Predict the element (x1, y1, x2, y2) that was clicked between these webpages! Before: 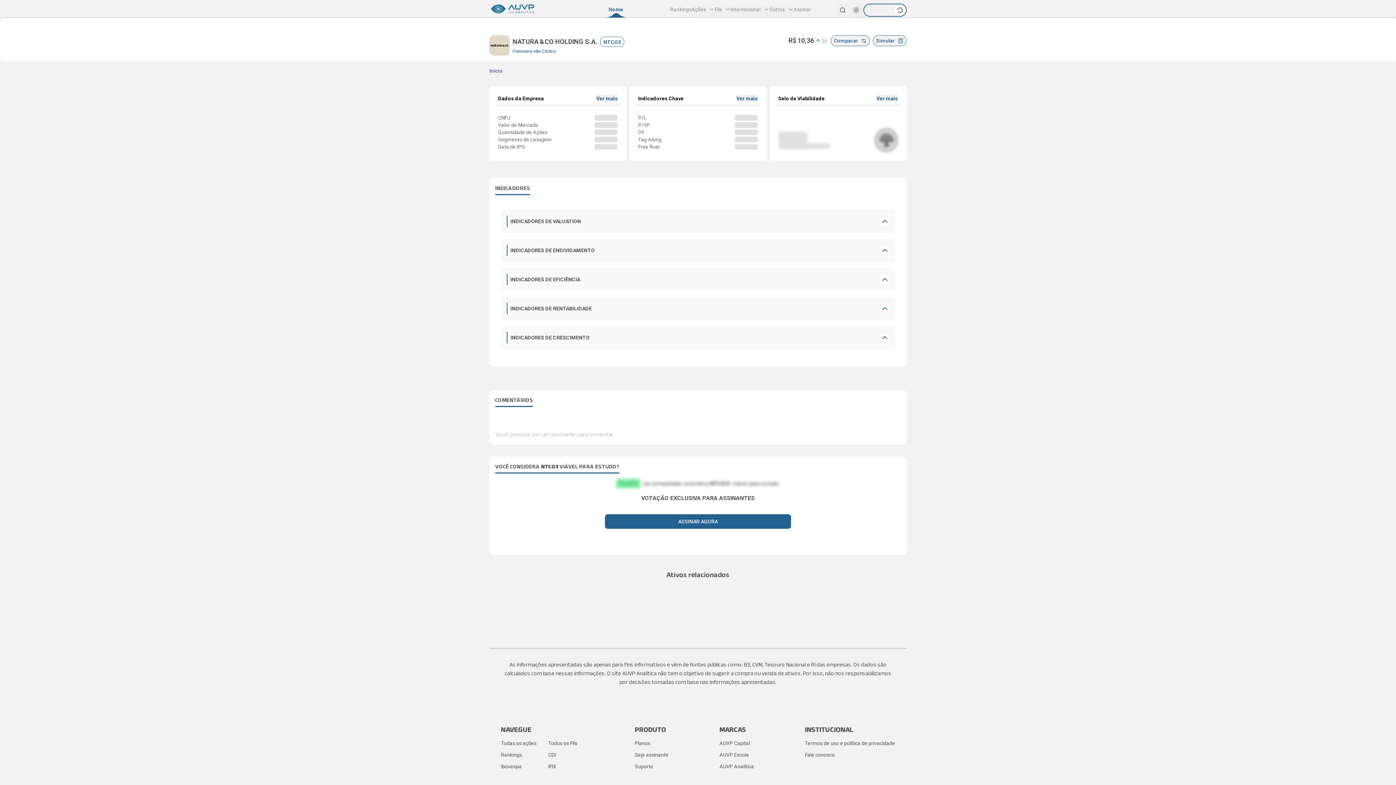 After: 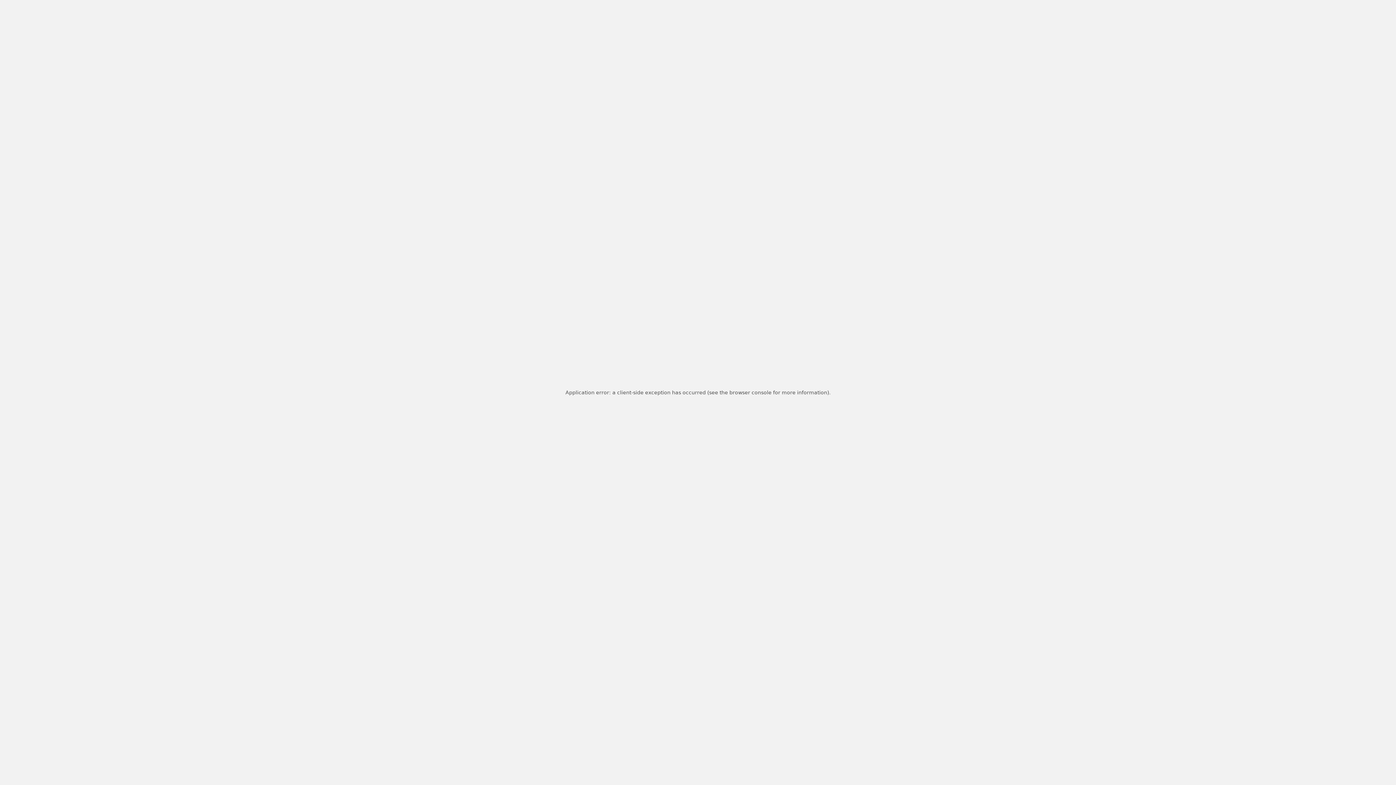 Action: label: AUVP Analítica bbox: (719, 764, 754, 769)